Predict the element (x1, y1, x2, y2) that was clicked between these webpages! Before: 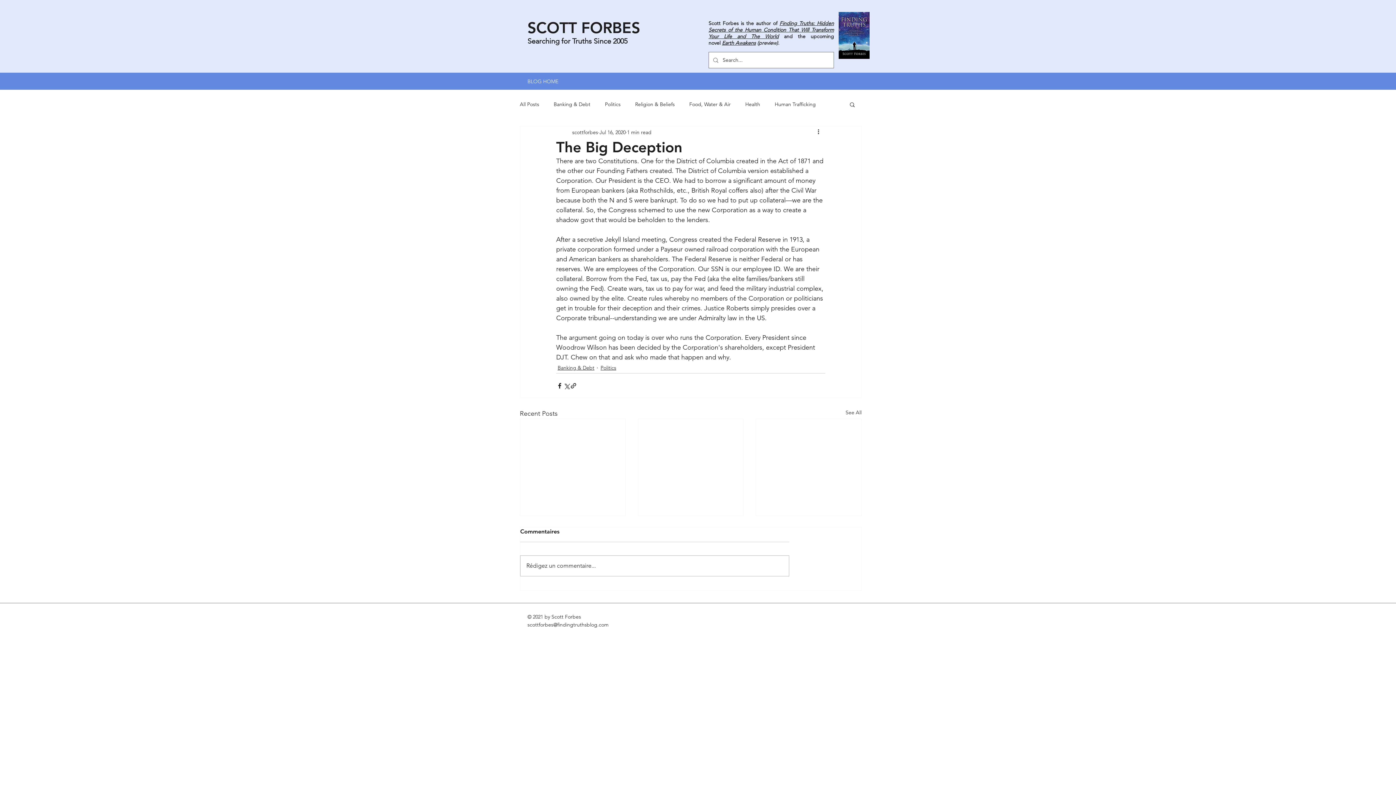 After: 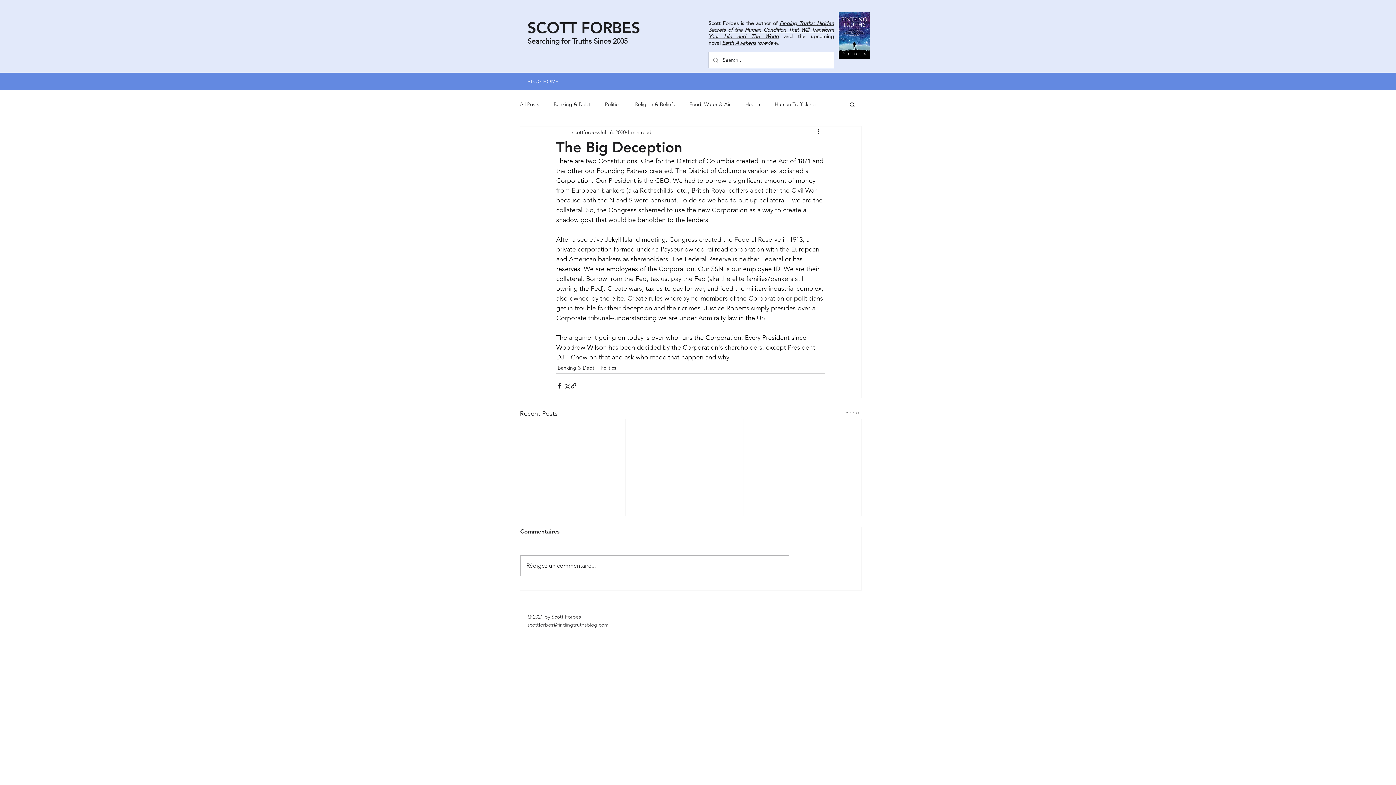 Action: label: Finding Truths: Hidden Secrets of the Human Condition That Will Transform Your Life and The World bbox: (708, 20, 834, 39)